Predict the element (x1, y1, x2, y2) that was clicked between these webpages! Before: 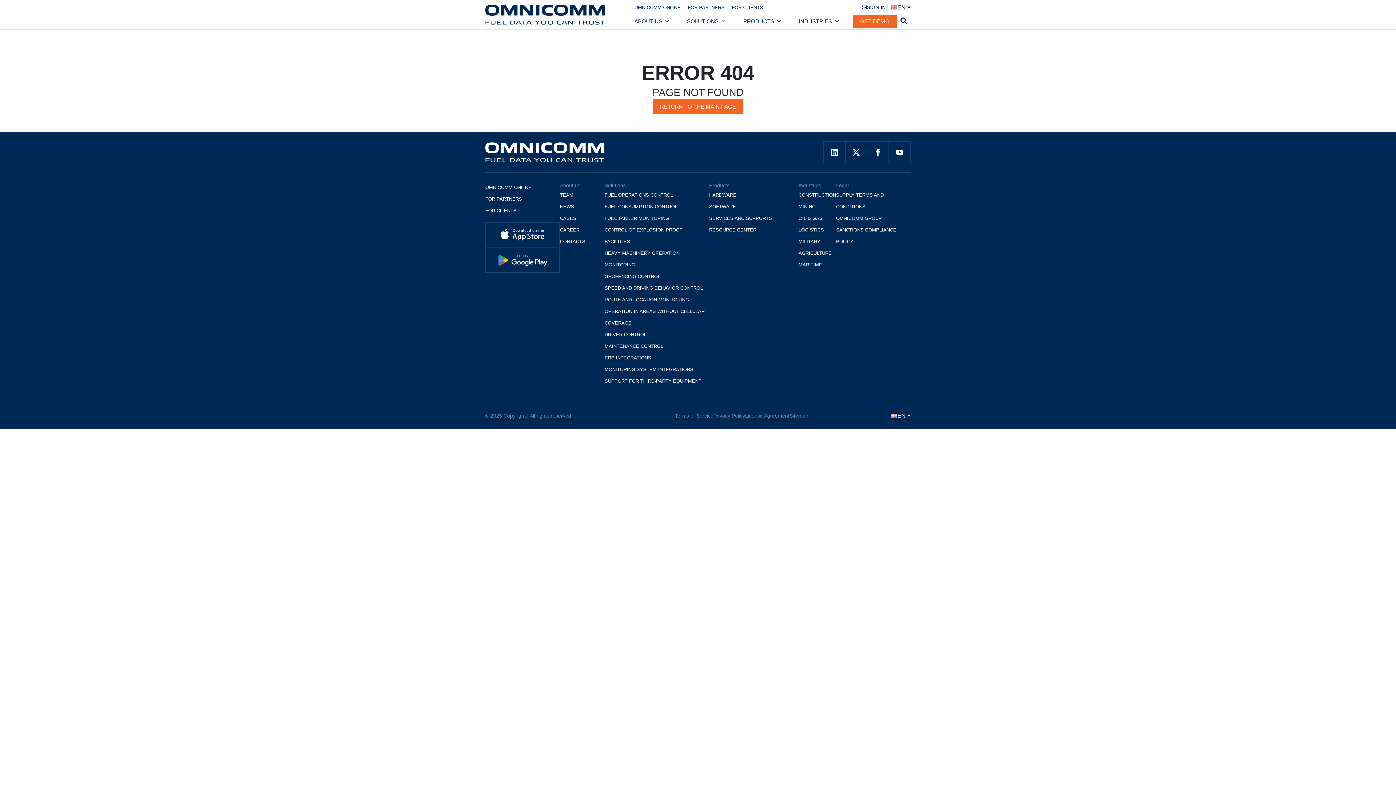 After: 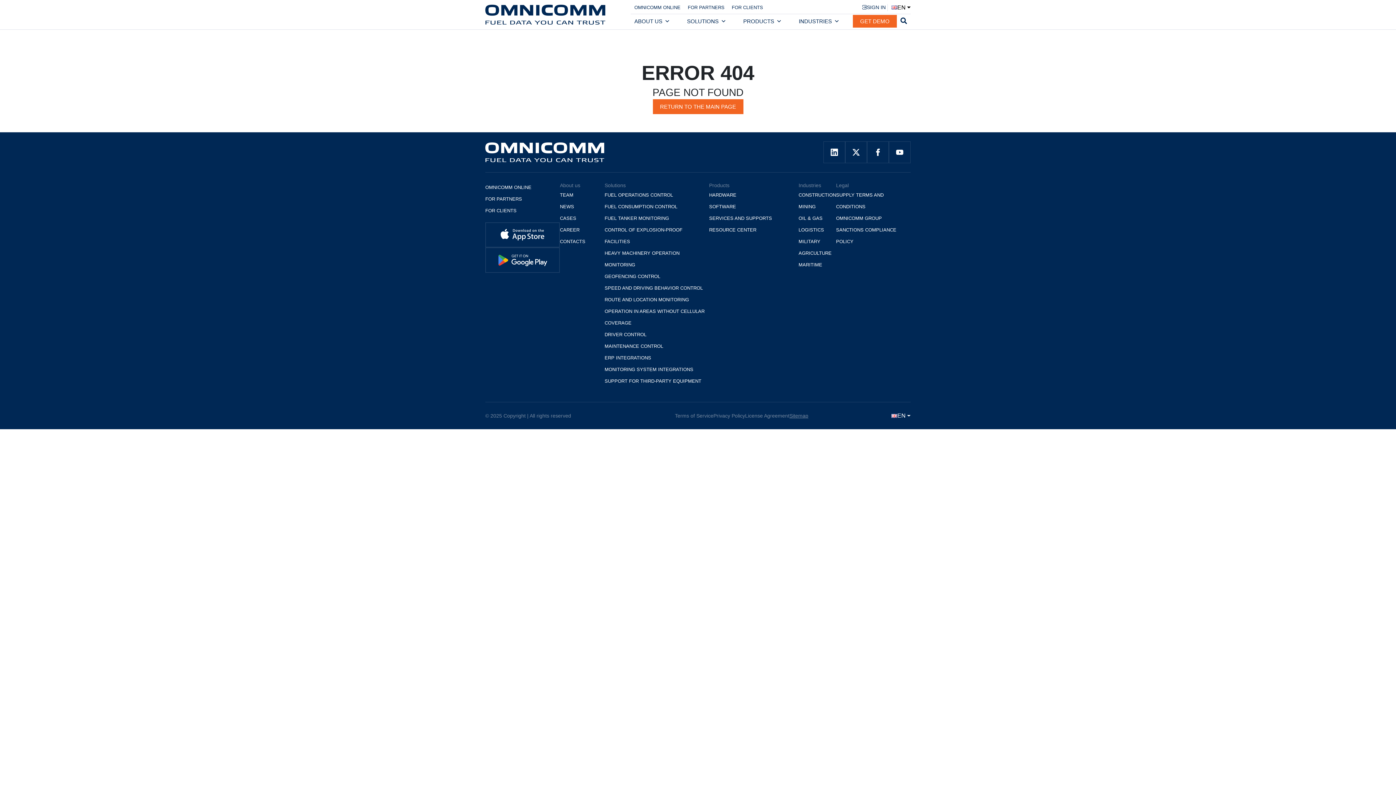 Action: bbox: (789, 412, 808, 418) label: Sitemap